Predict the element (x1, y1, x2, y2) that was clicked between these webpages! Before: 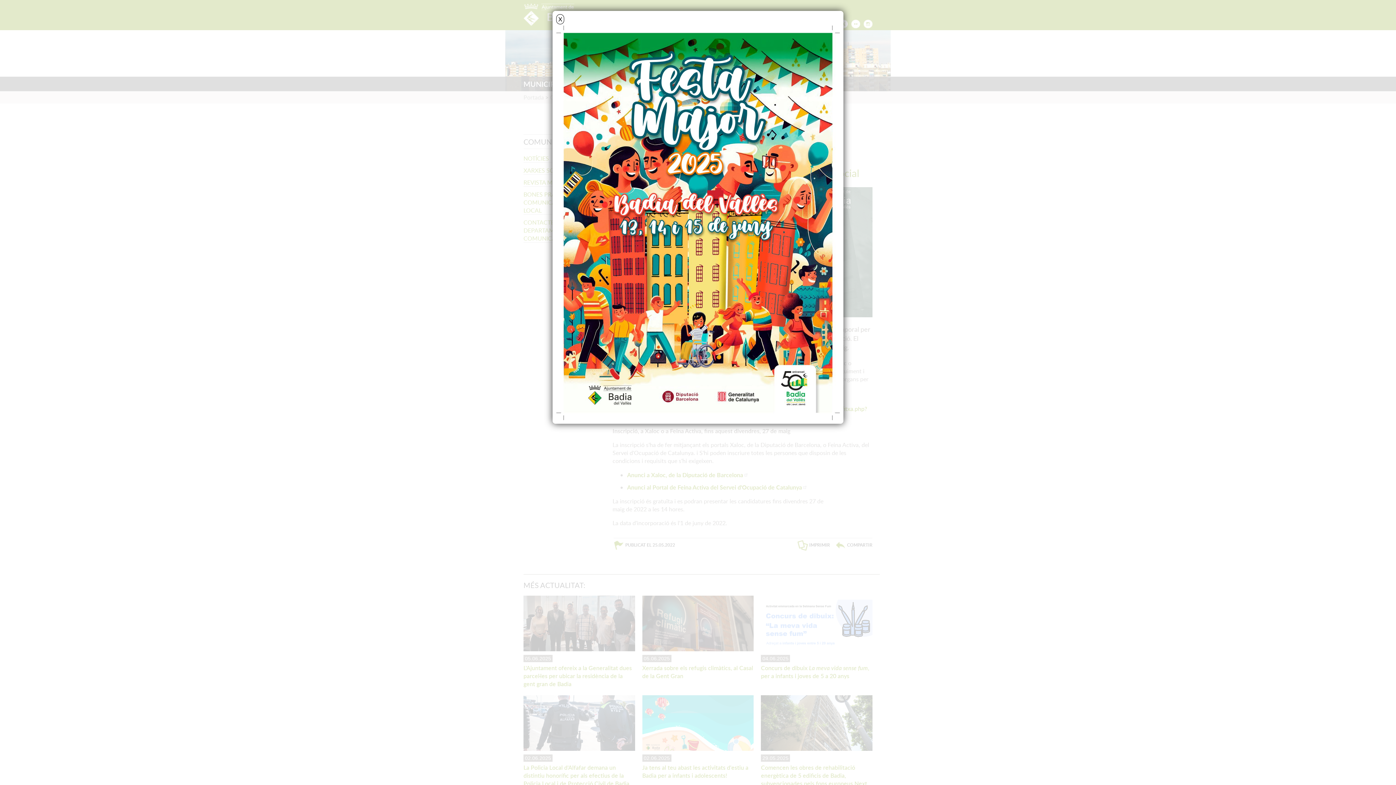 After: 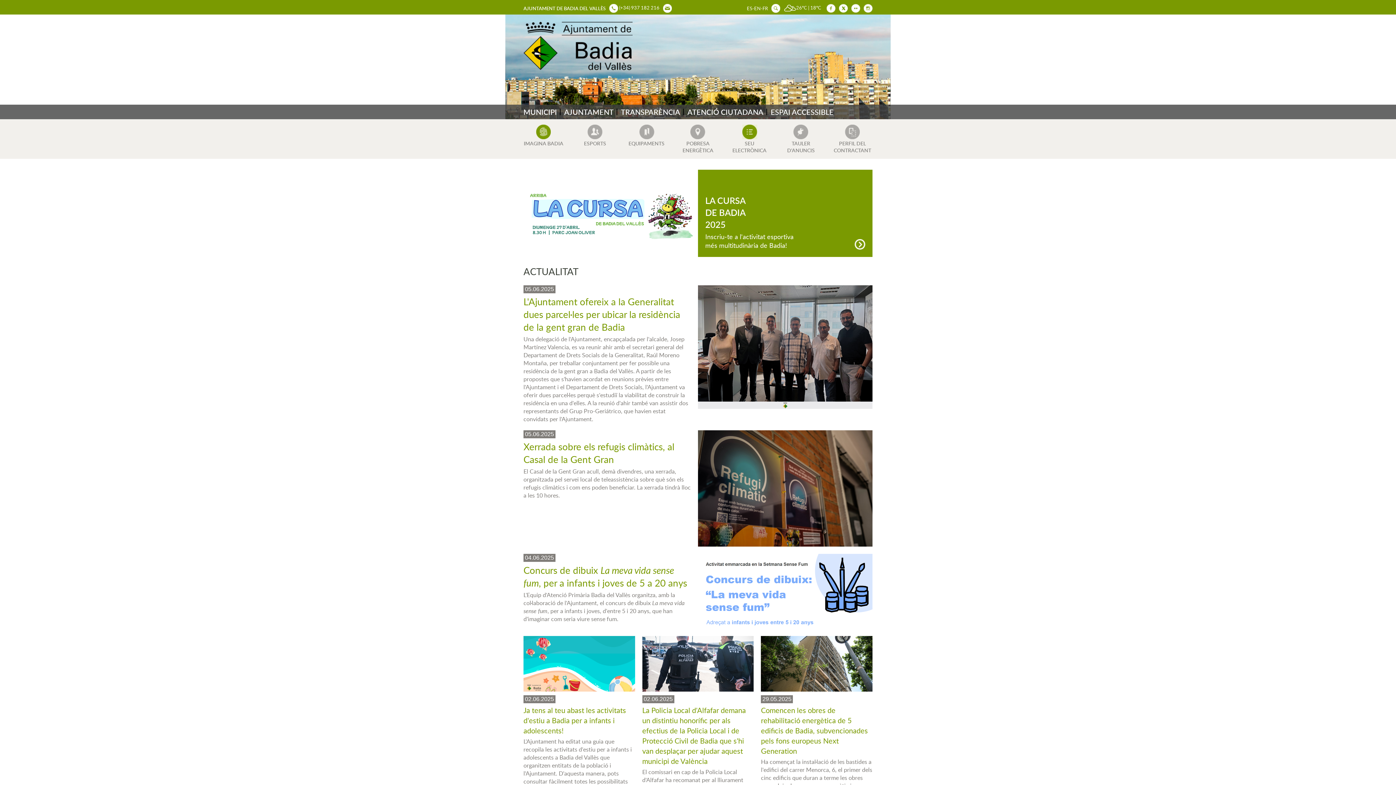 Action: label: Portada bbox: (523, 93, 544, 101)